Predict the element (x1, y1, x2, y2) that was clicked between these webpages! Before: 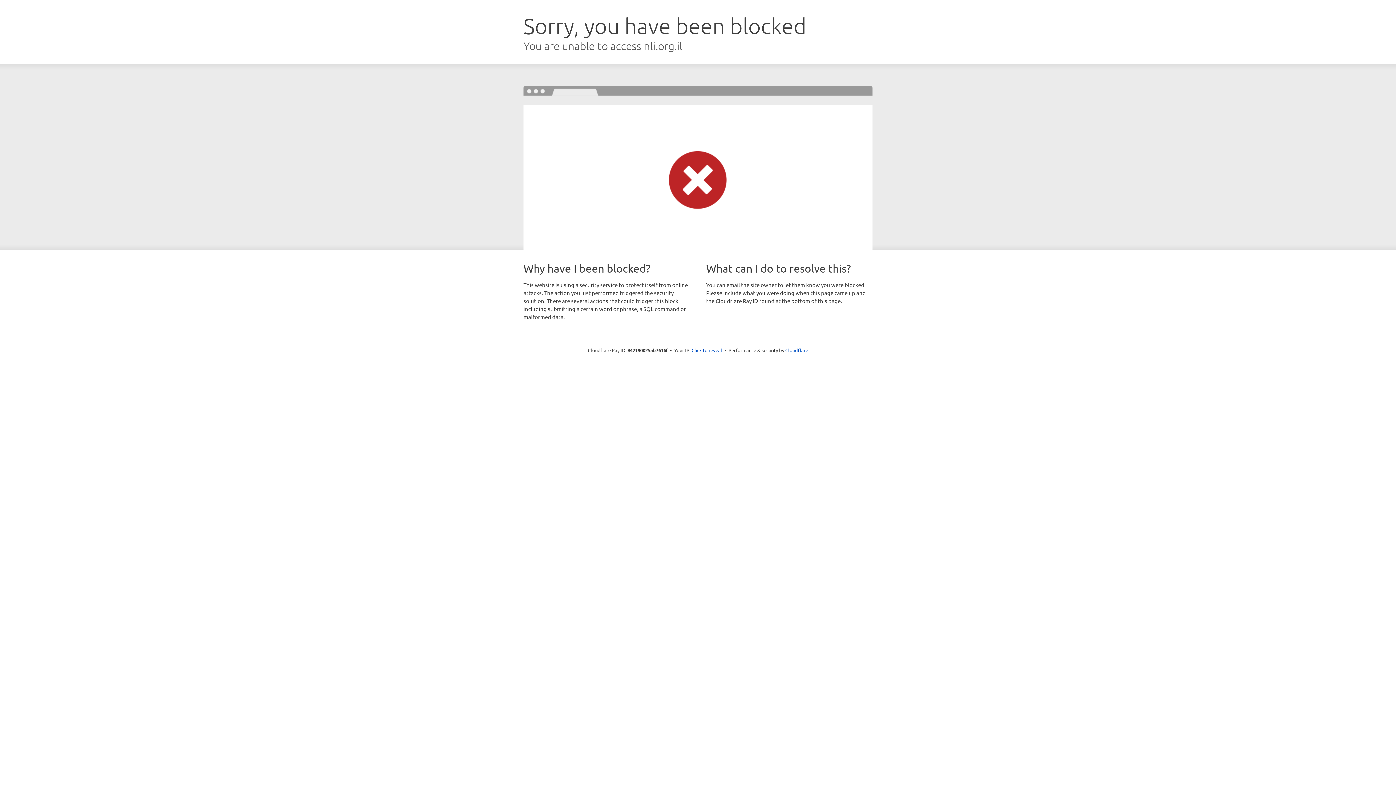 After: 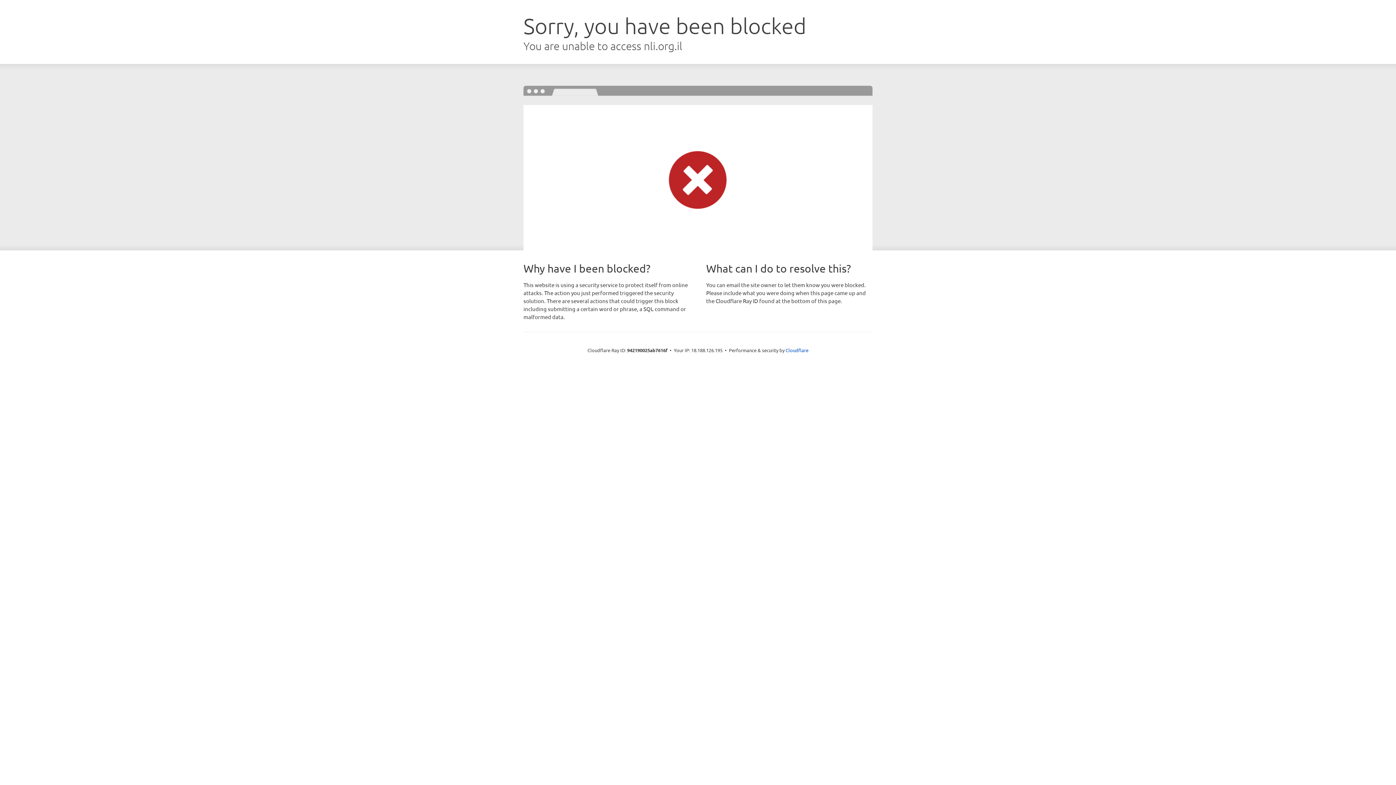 Action: label: Click to reveal bbox: (691, 346, 722, 353)